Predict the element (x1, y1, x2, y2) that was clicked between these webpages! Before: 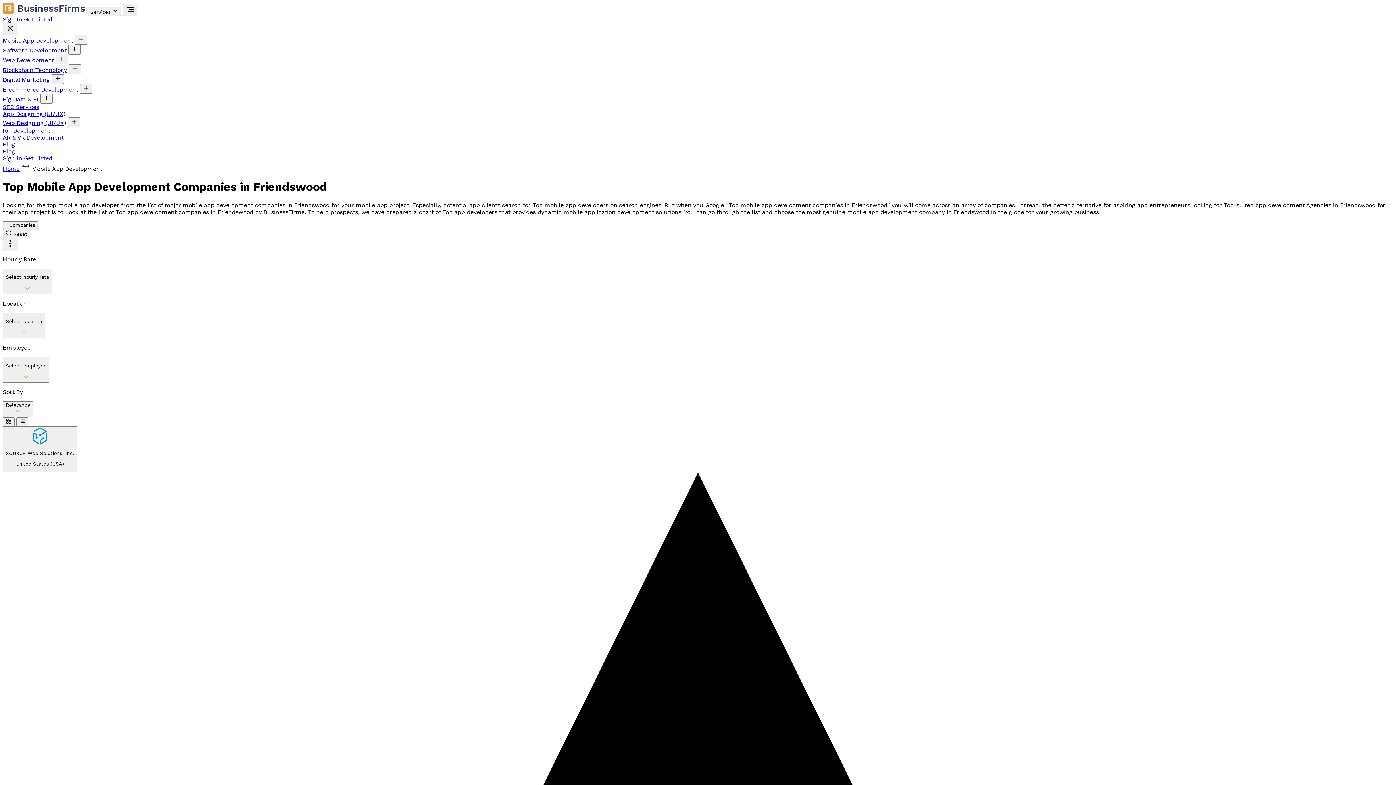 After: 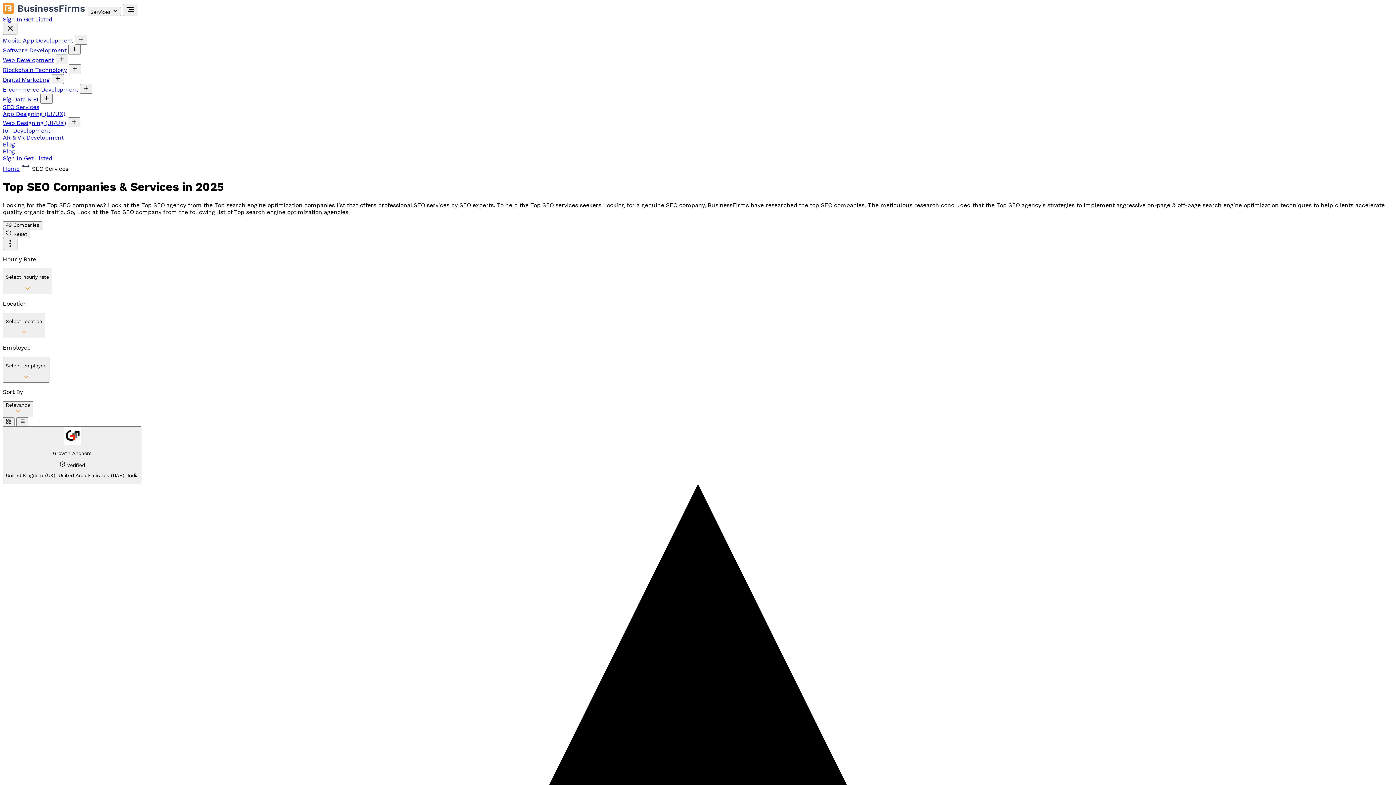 Action: bbox: (2, 103, 39, 110) label: SEO Services